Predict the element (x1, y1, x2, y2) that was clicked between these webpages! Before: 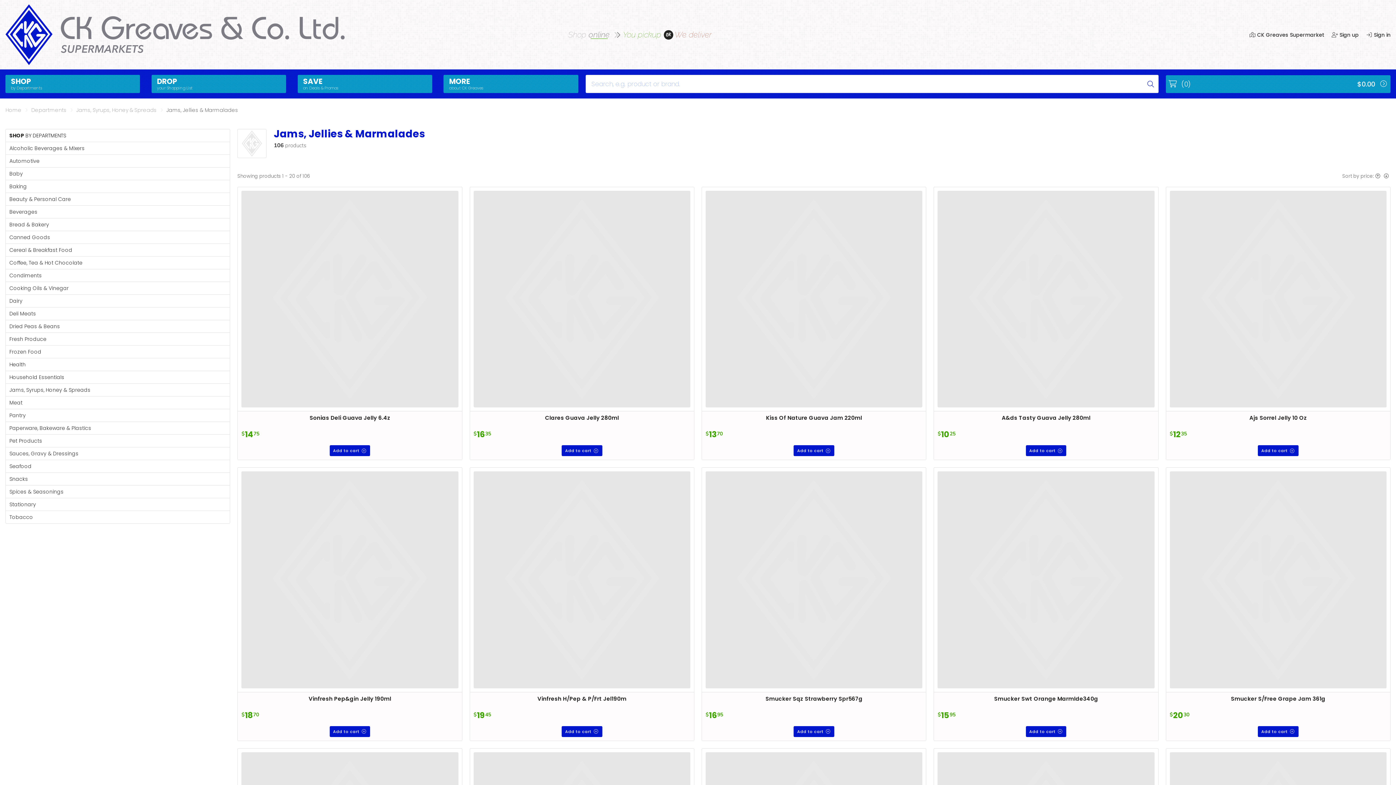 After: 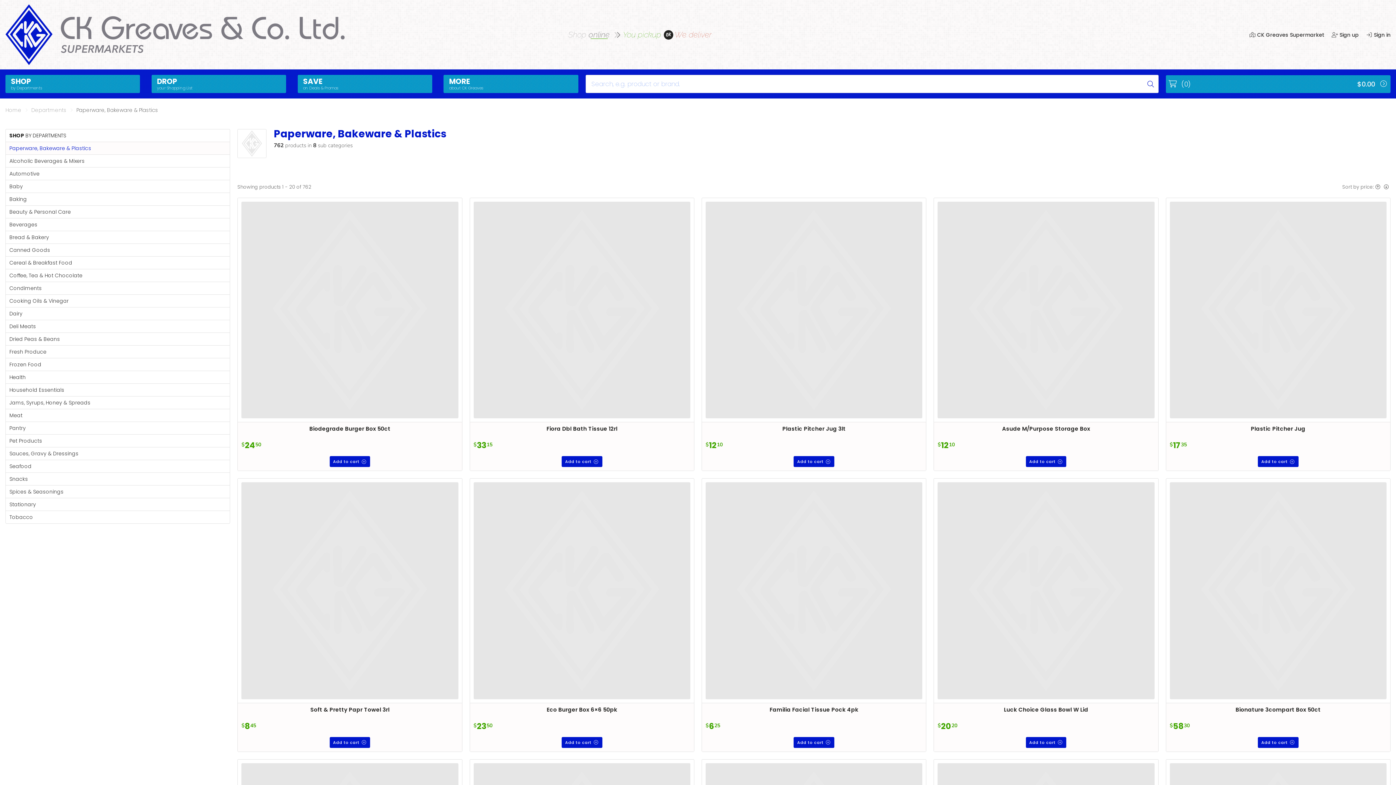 Action: bbox: (5, 422, 229, 434) label: Paperware, Bakeware & Plastics